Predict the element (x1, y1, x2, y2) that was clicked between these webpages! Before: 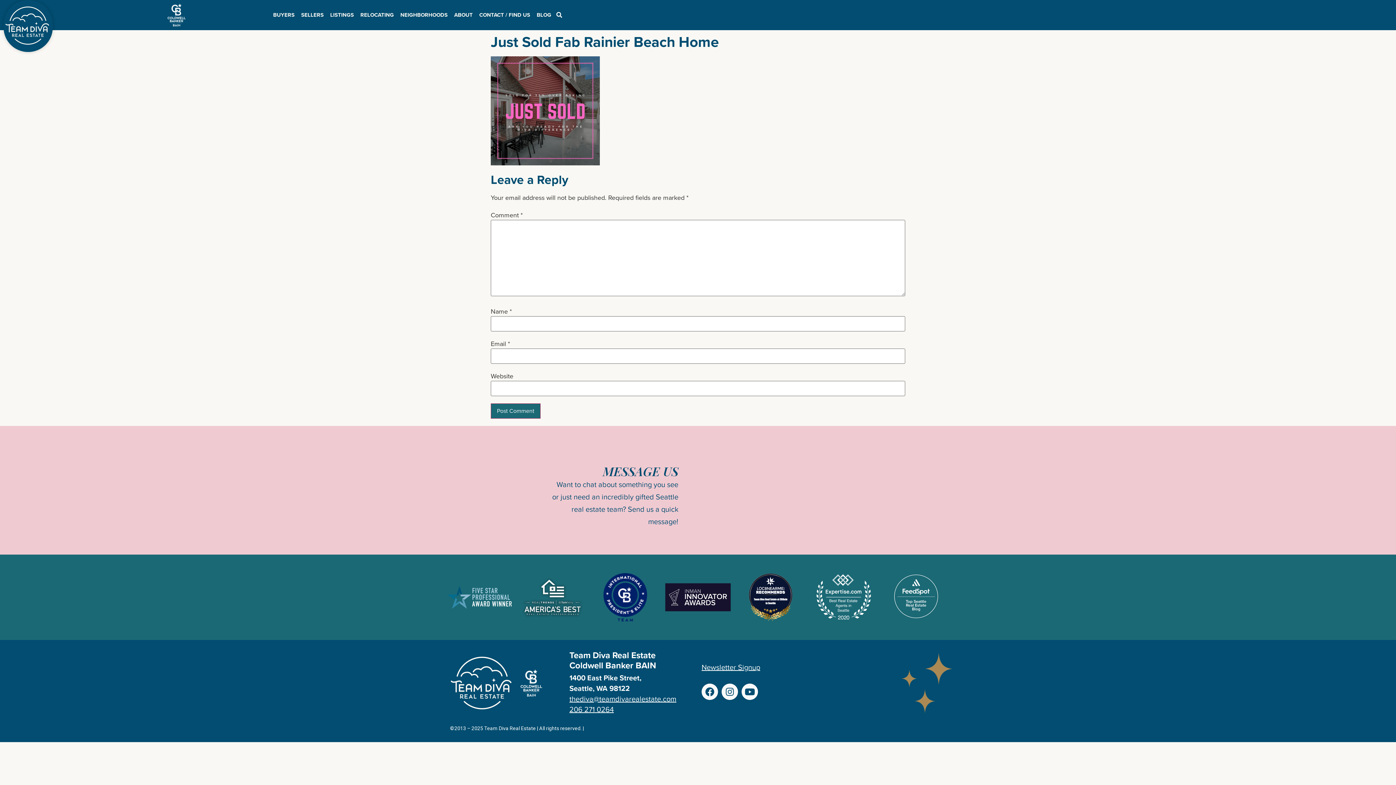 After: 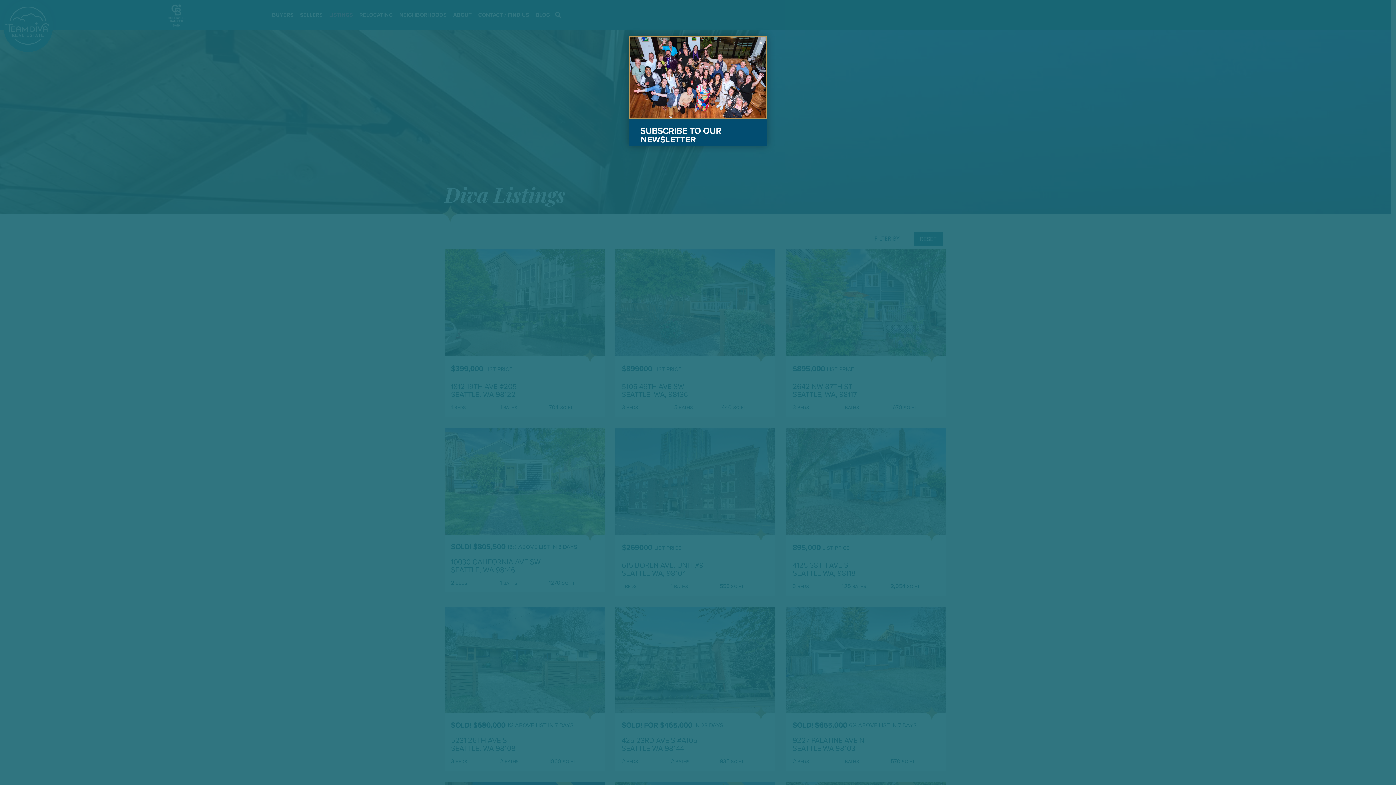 Action: bbox: (327, 8, 357, 21) label: LISTINGS